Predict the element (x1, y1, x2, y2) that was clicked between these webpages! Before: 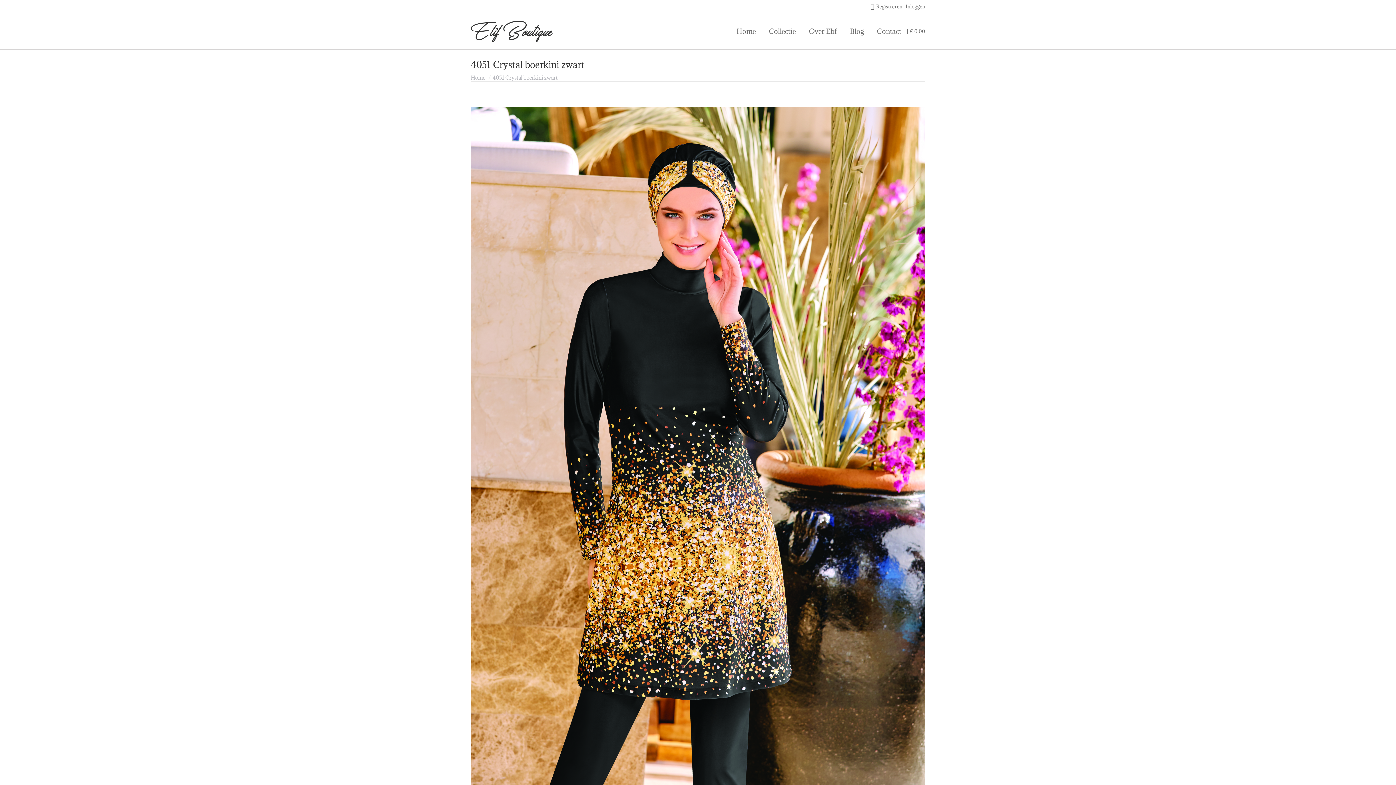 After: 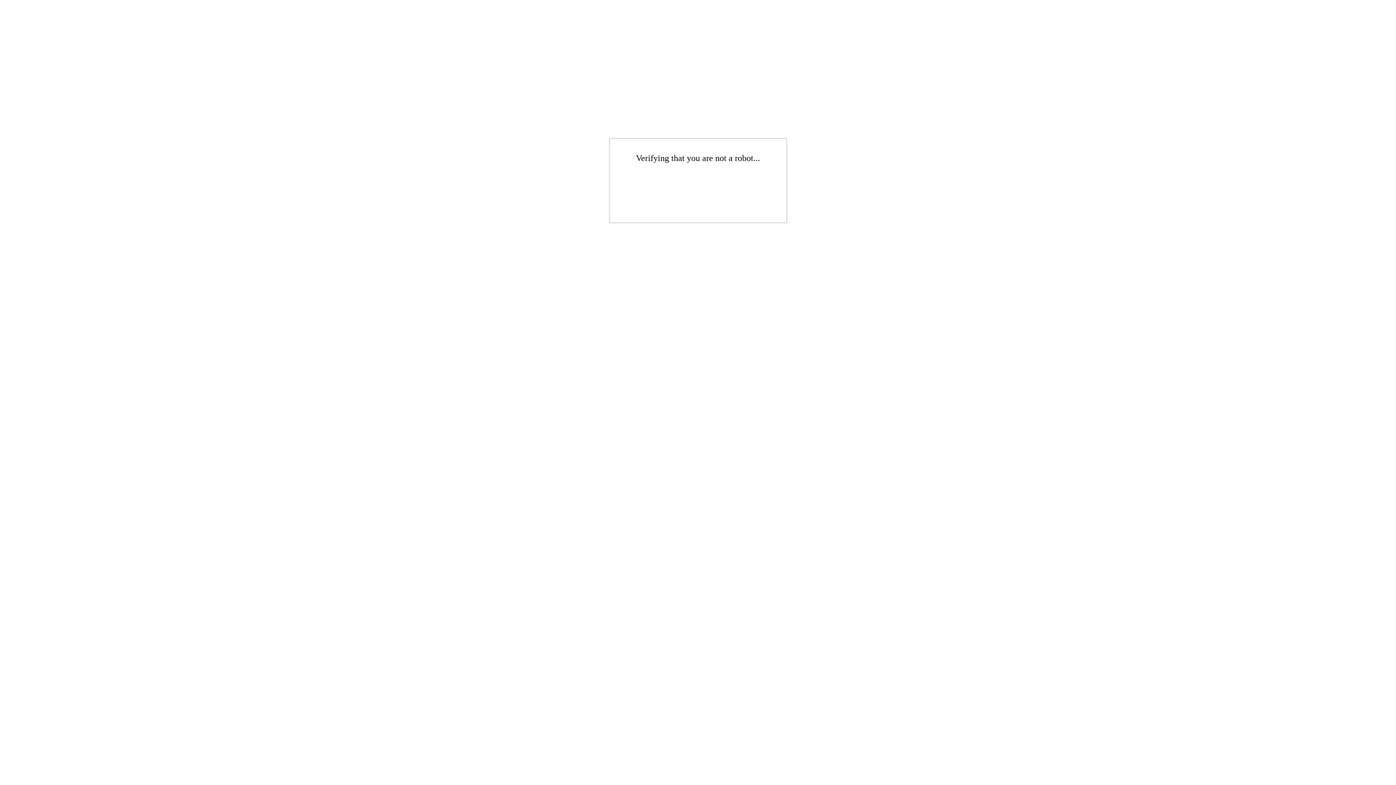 Action: label: Contact bbox: (875, 19, 902, 42)